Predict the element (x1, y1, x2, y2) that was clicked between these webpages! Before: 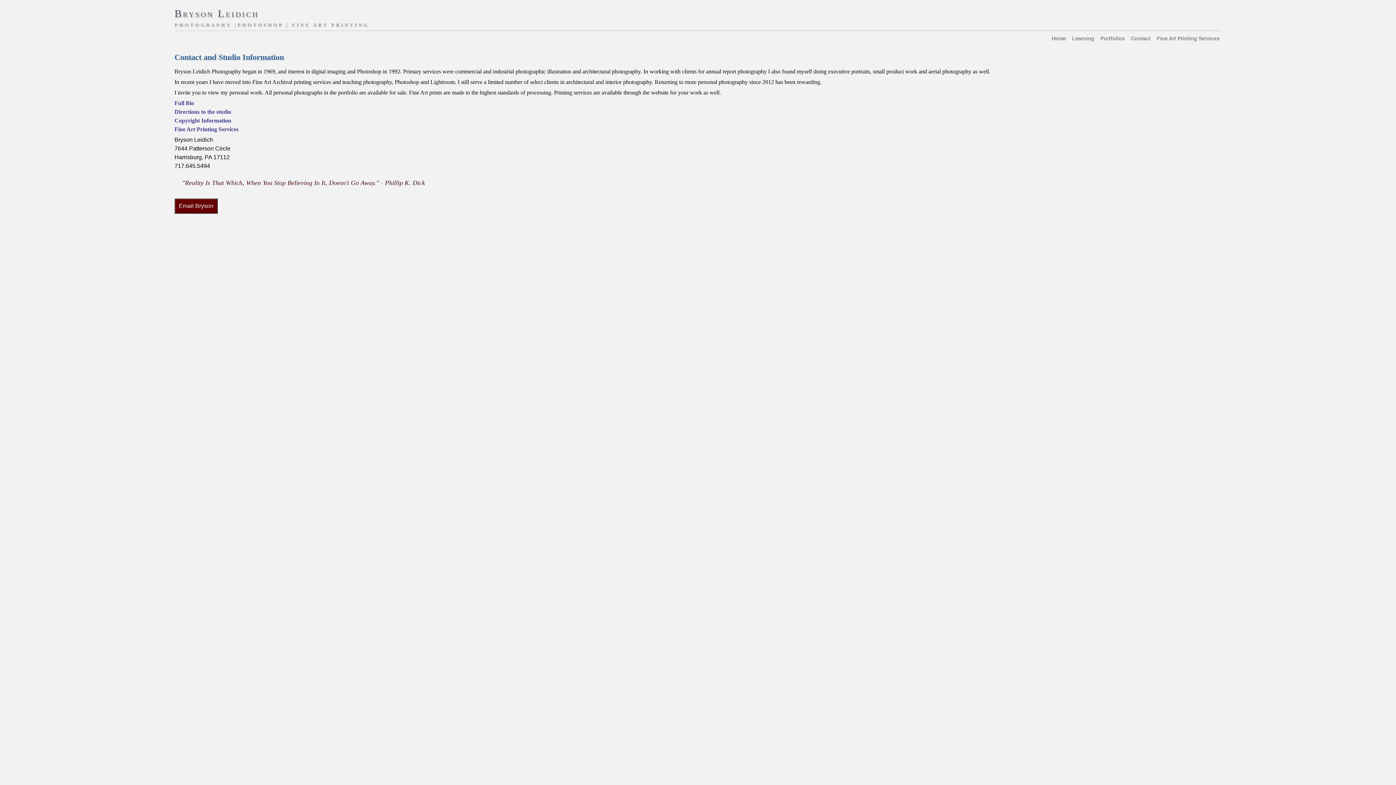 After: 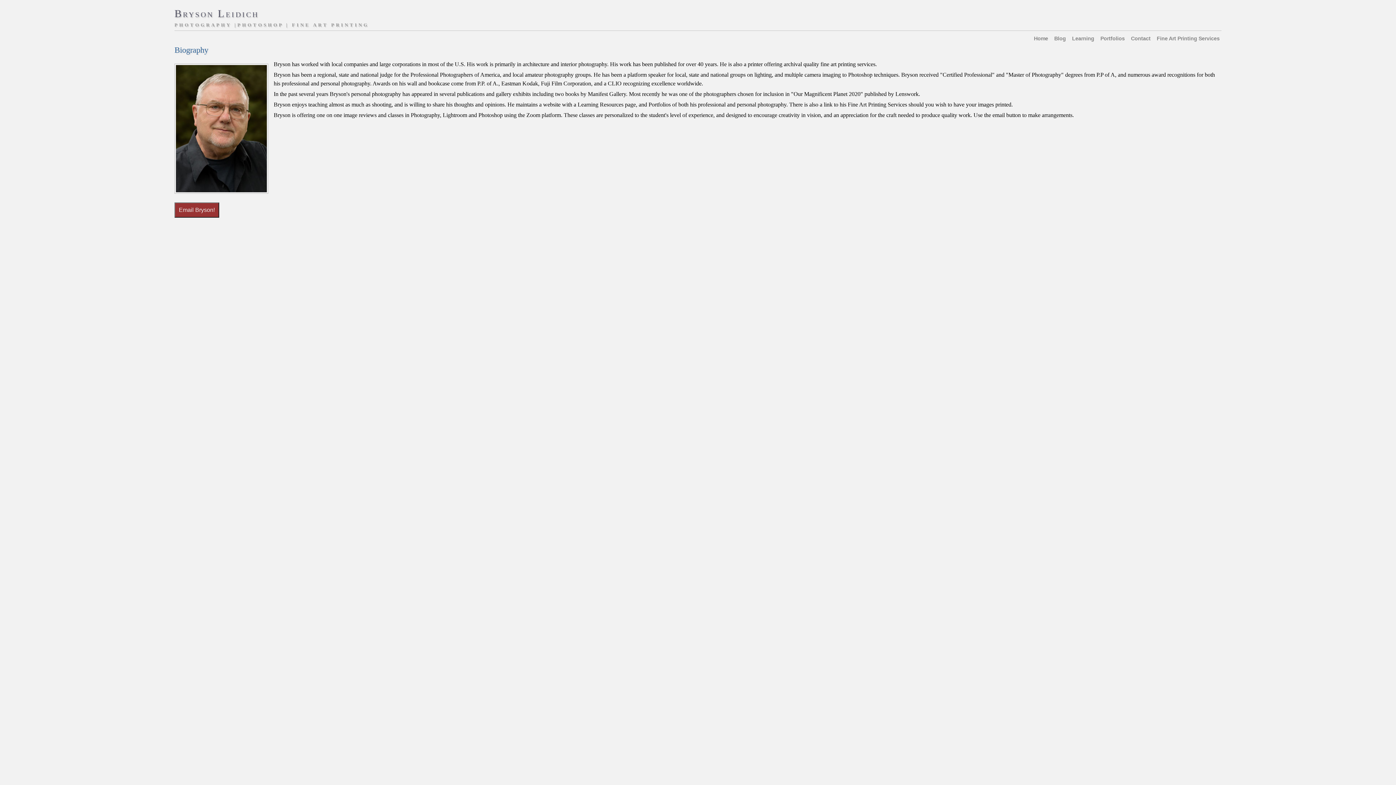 Action: label: Full Bio bbox: (174, 100, 194, 106)